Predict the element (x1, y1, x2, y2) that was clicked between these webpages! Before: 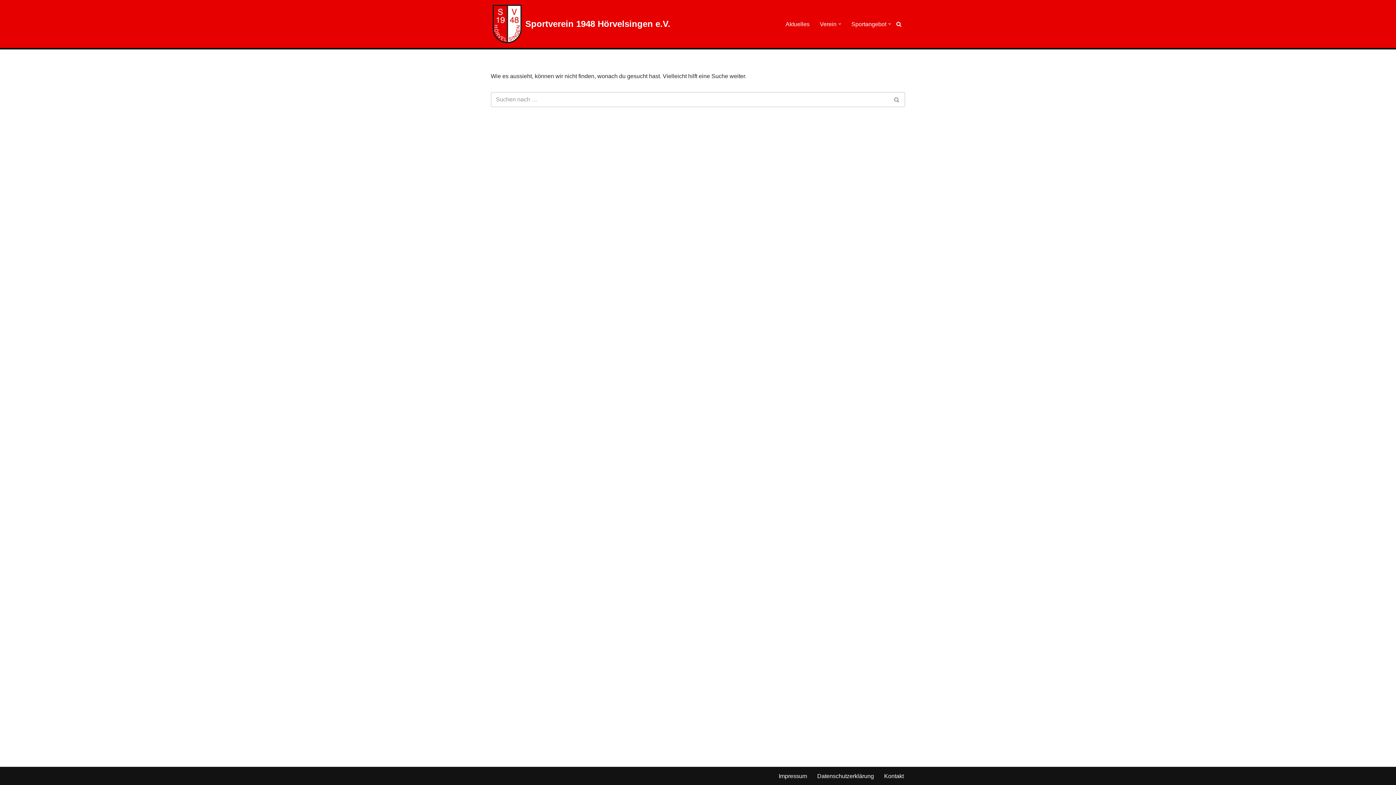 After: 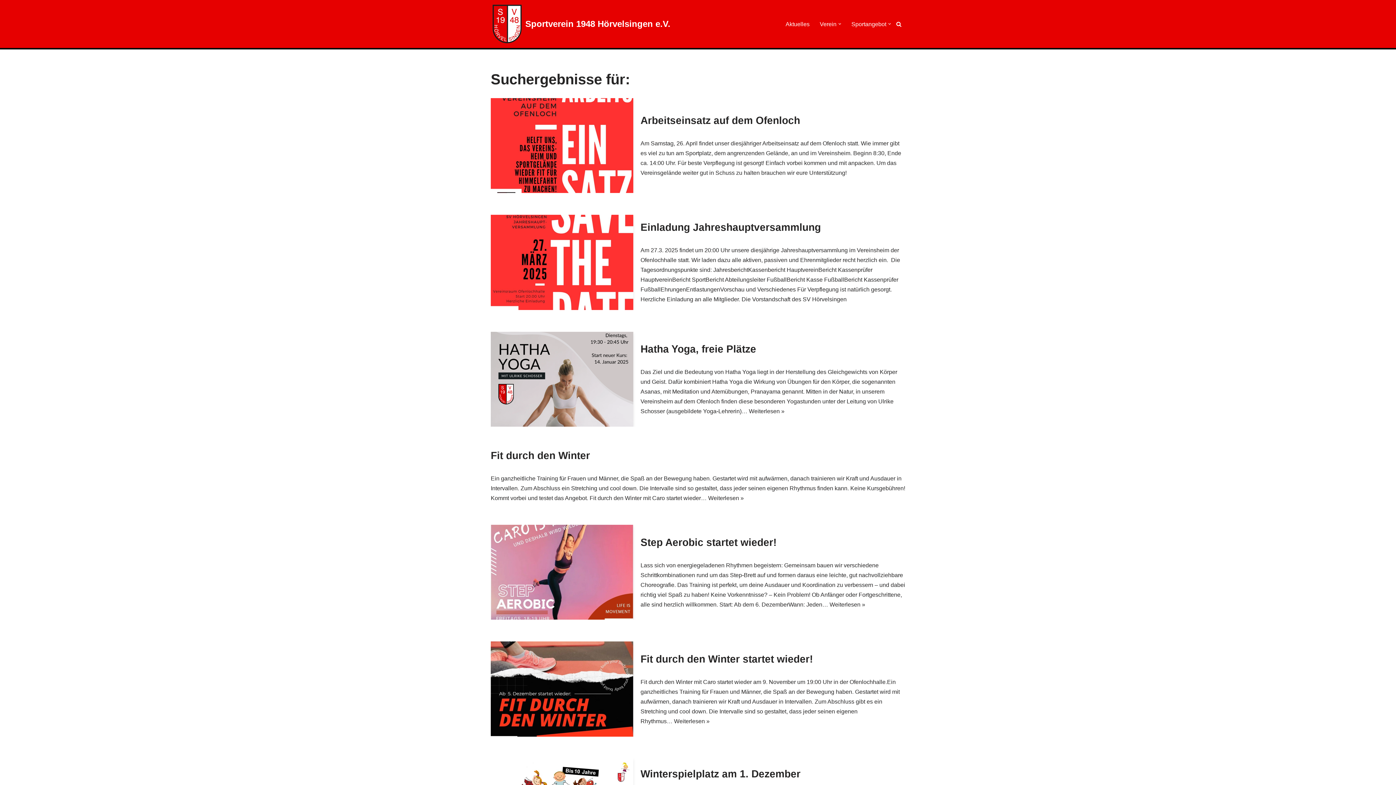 Action: bbox: (889, 92, 905, 107) label: Suchen